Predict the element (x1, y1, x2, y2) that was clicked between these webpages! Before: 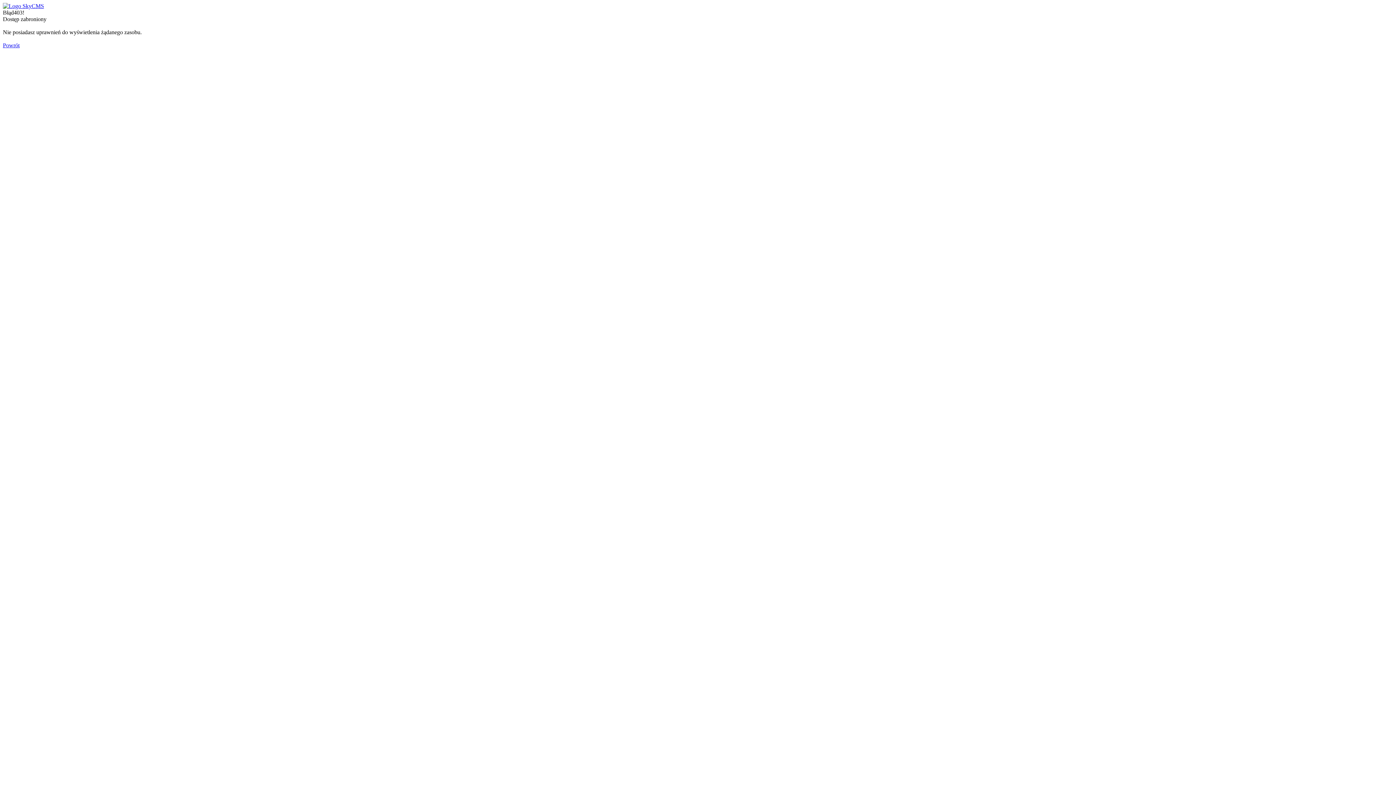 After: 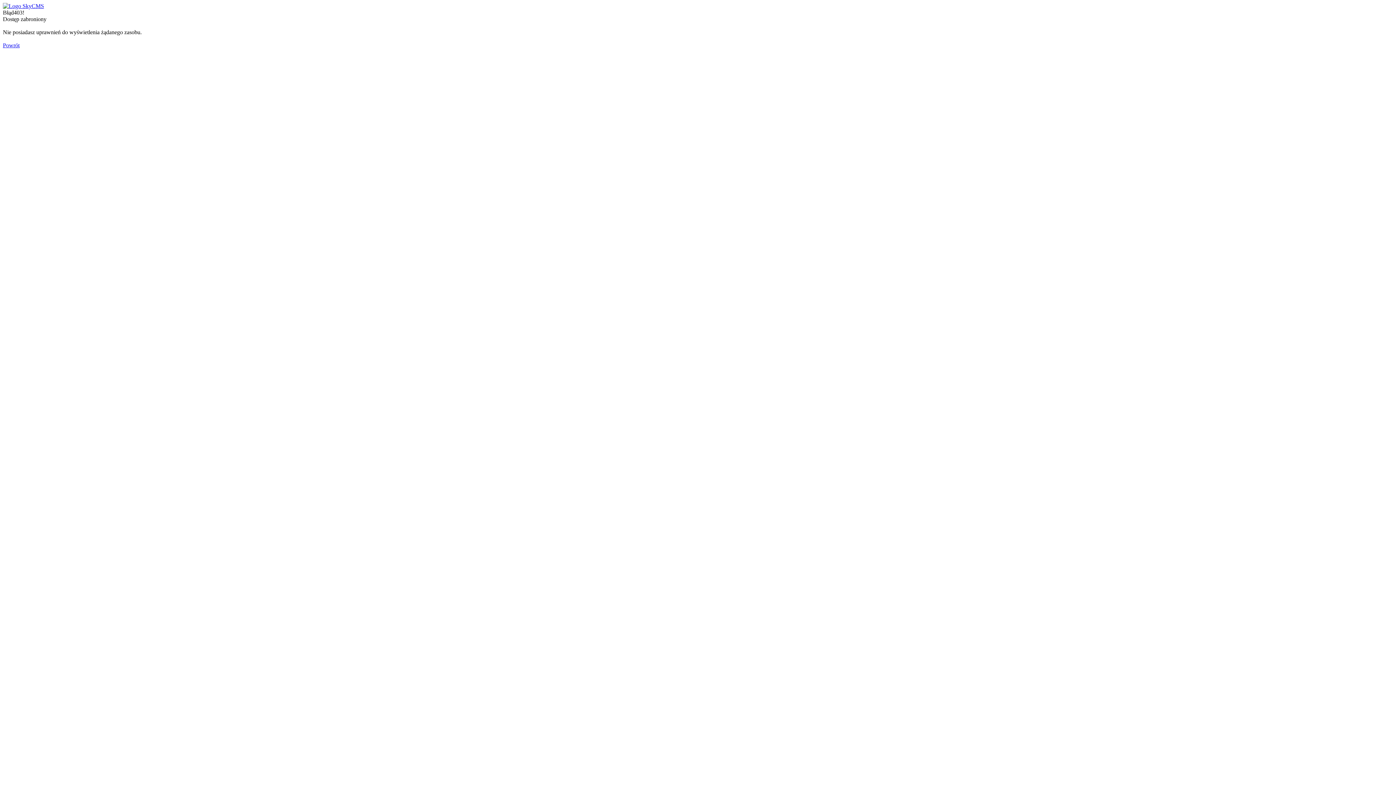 Action: bbox: (2, 42, 19, 48) label: Powrót